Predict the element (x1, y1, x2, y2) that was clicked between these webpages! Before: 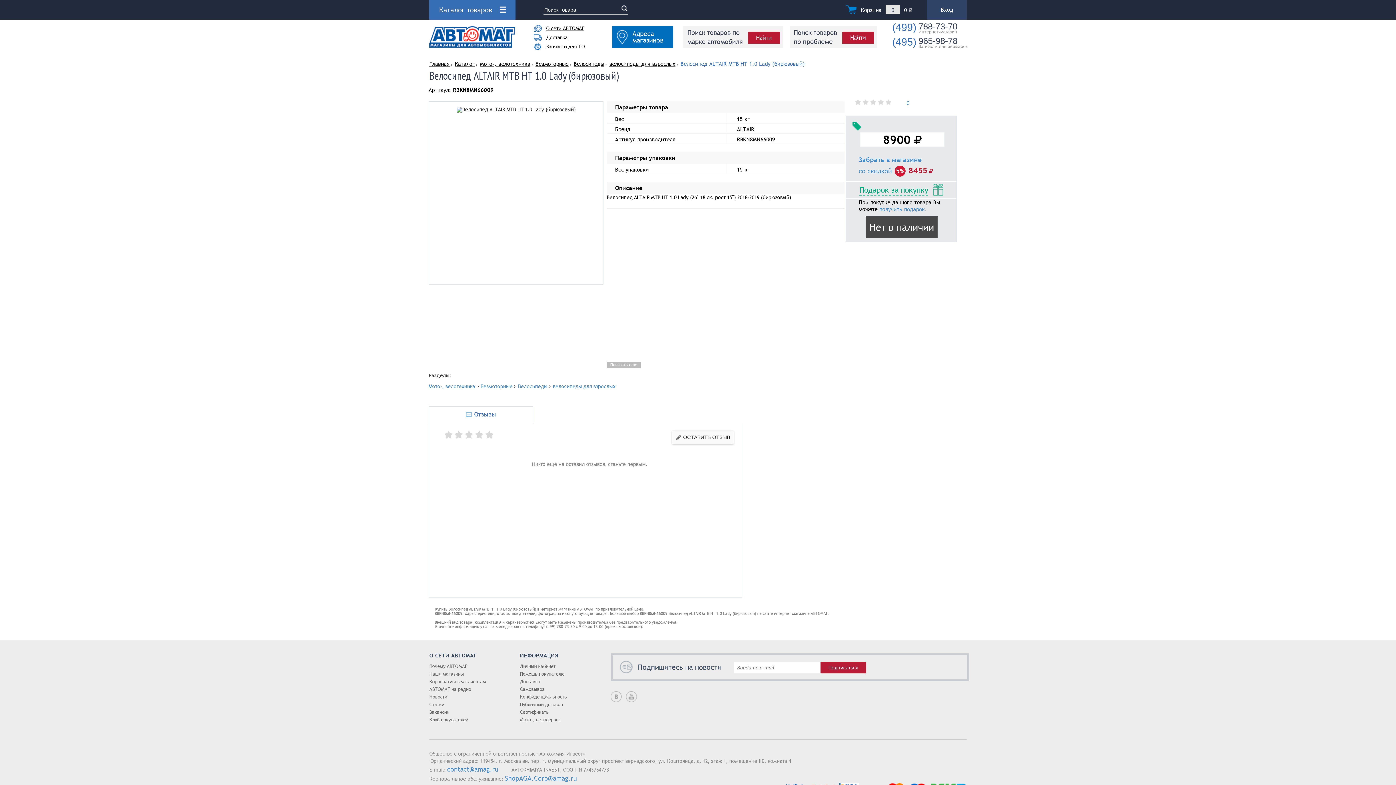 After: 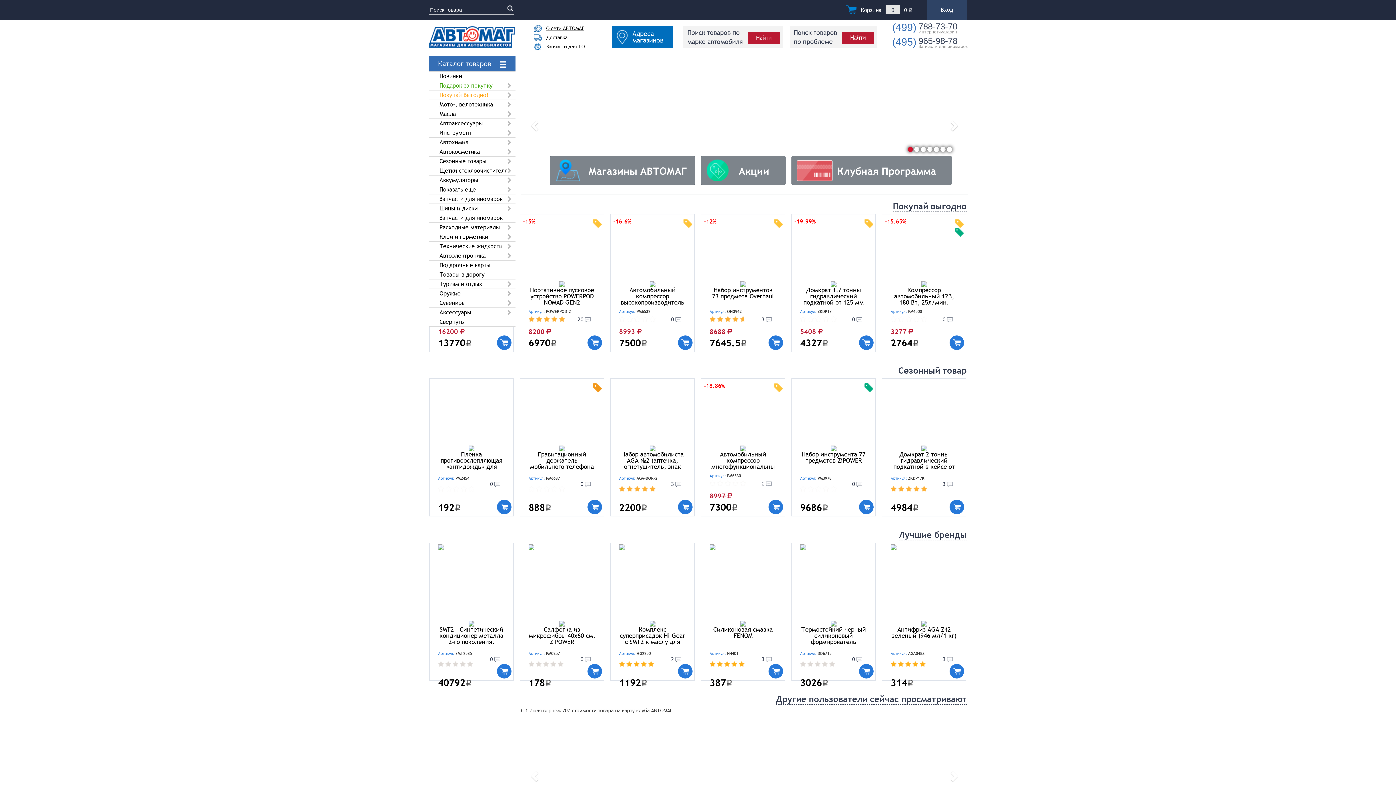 Action: label:   bbox: (429, 26, 533, 49)